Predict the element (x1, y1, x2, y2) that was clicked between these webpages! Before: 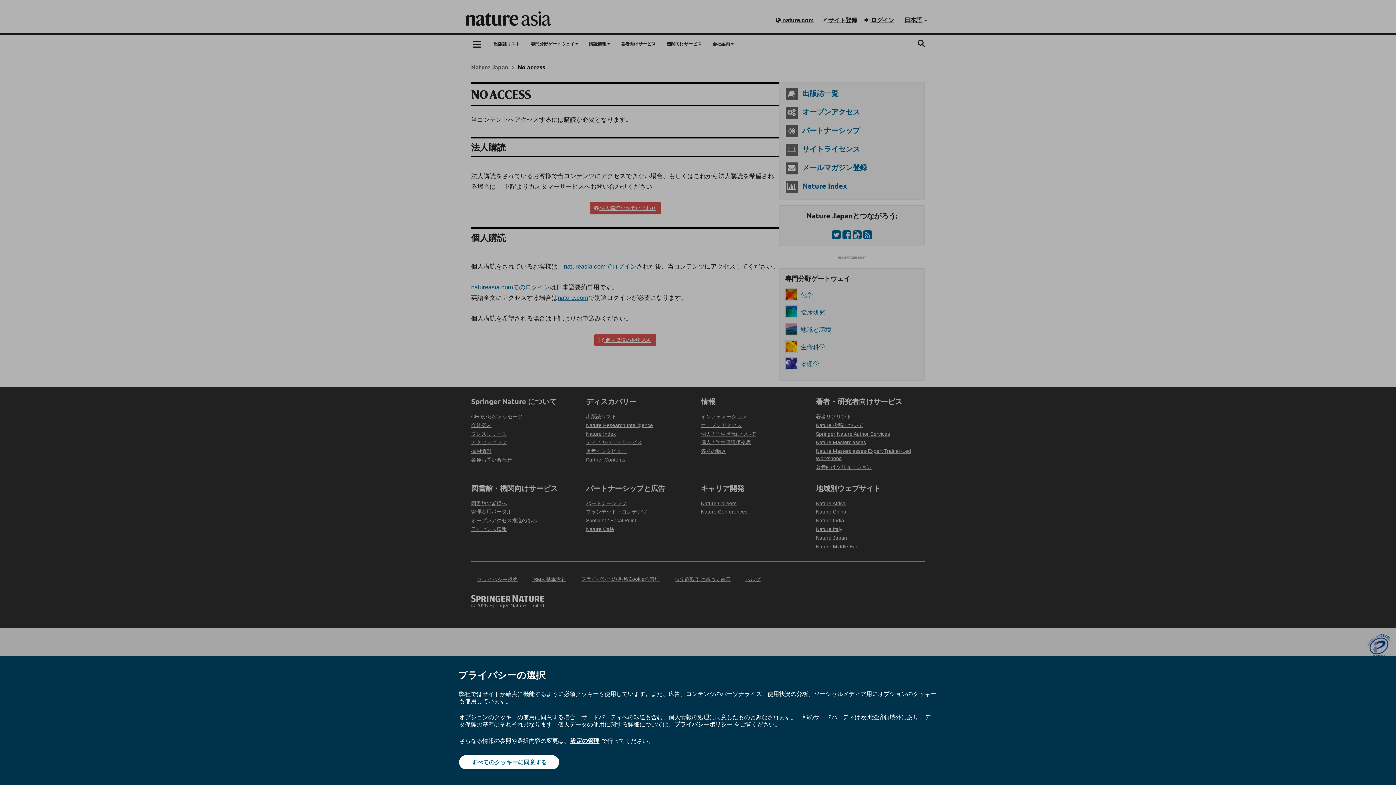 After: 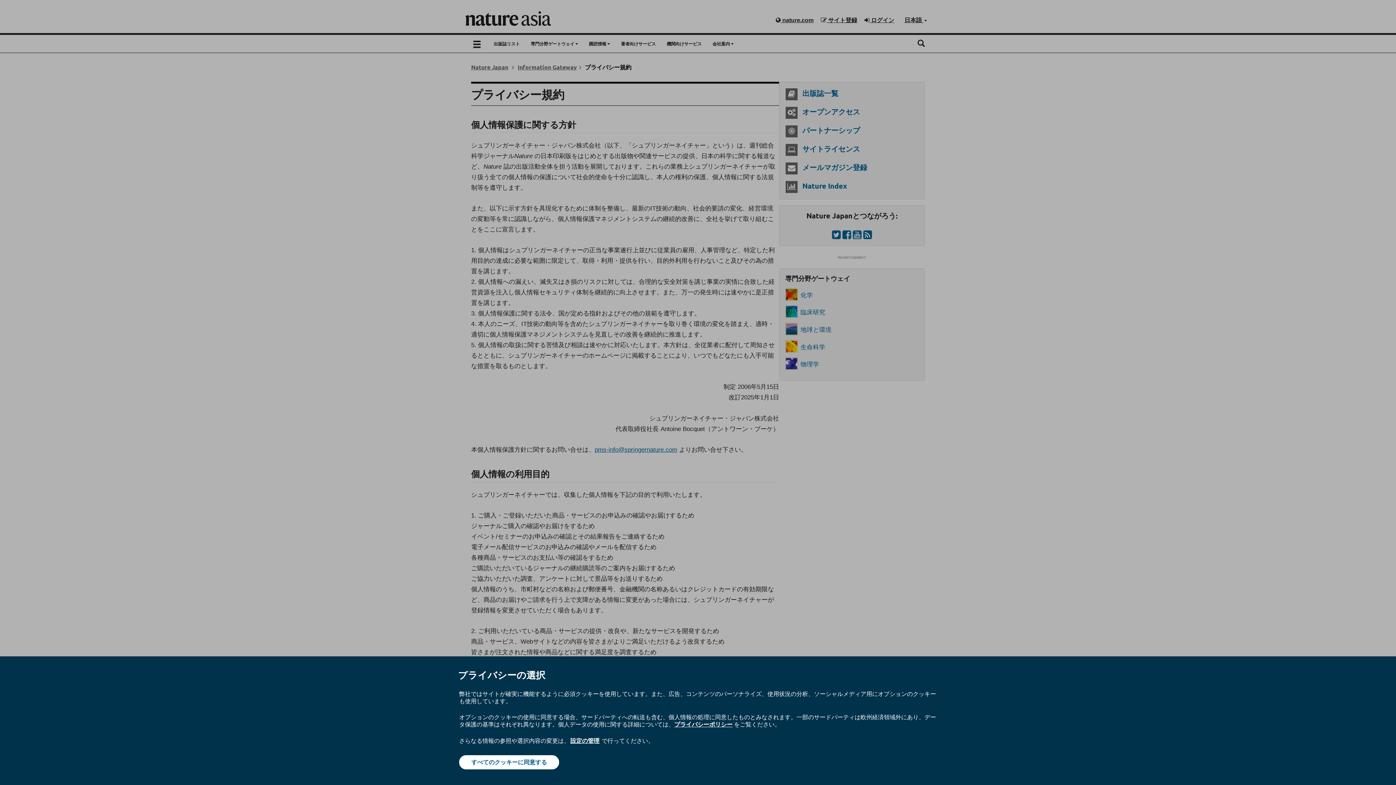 Action: label: プライバシーポリシー bbox: (674, 720, 732, 728)